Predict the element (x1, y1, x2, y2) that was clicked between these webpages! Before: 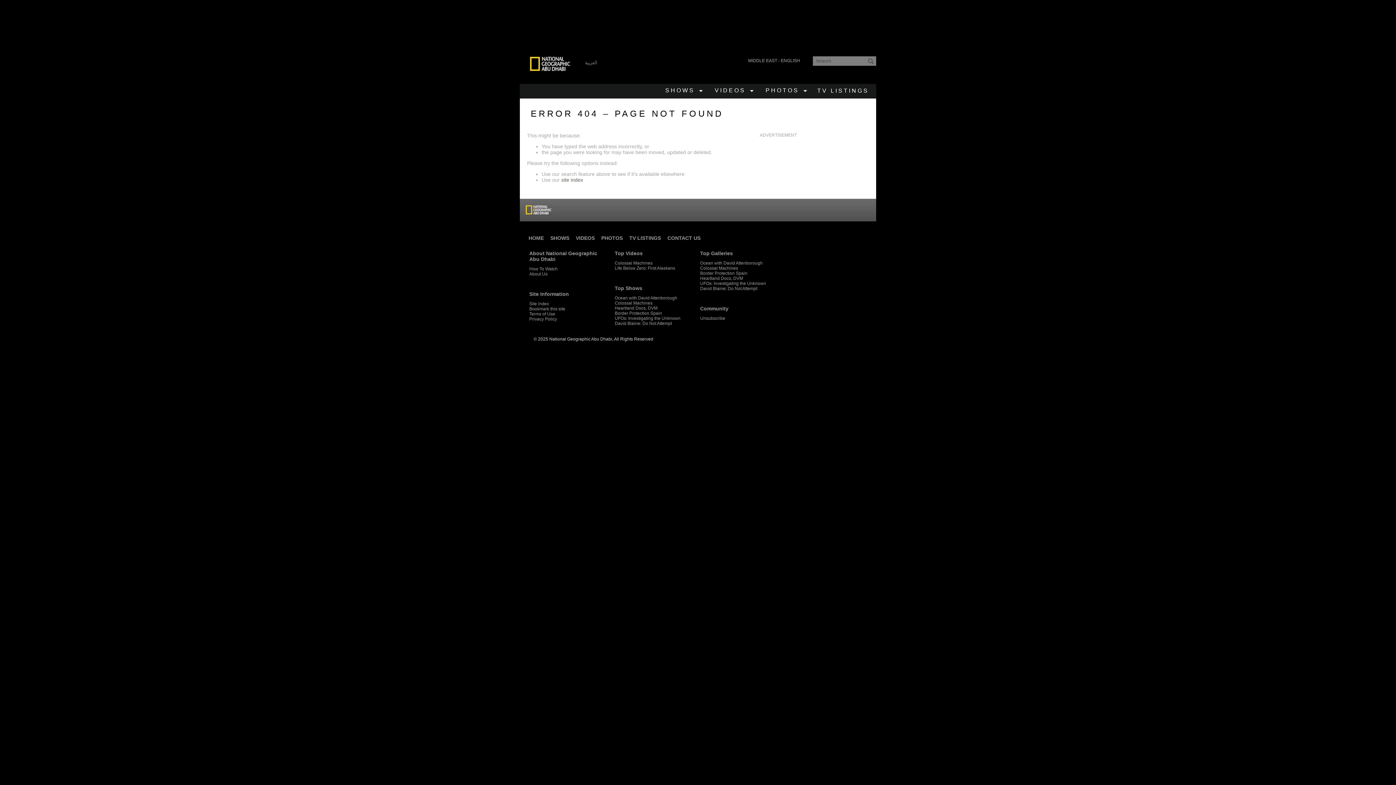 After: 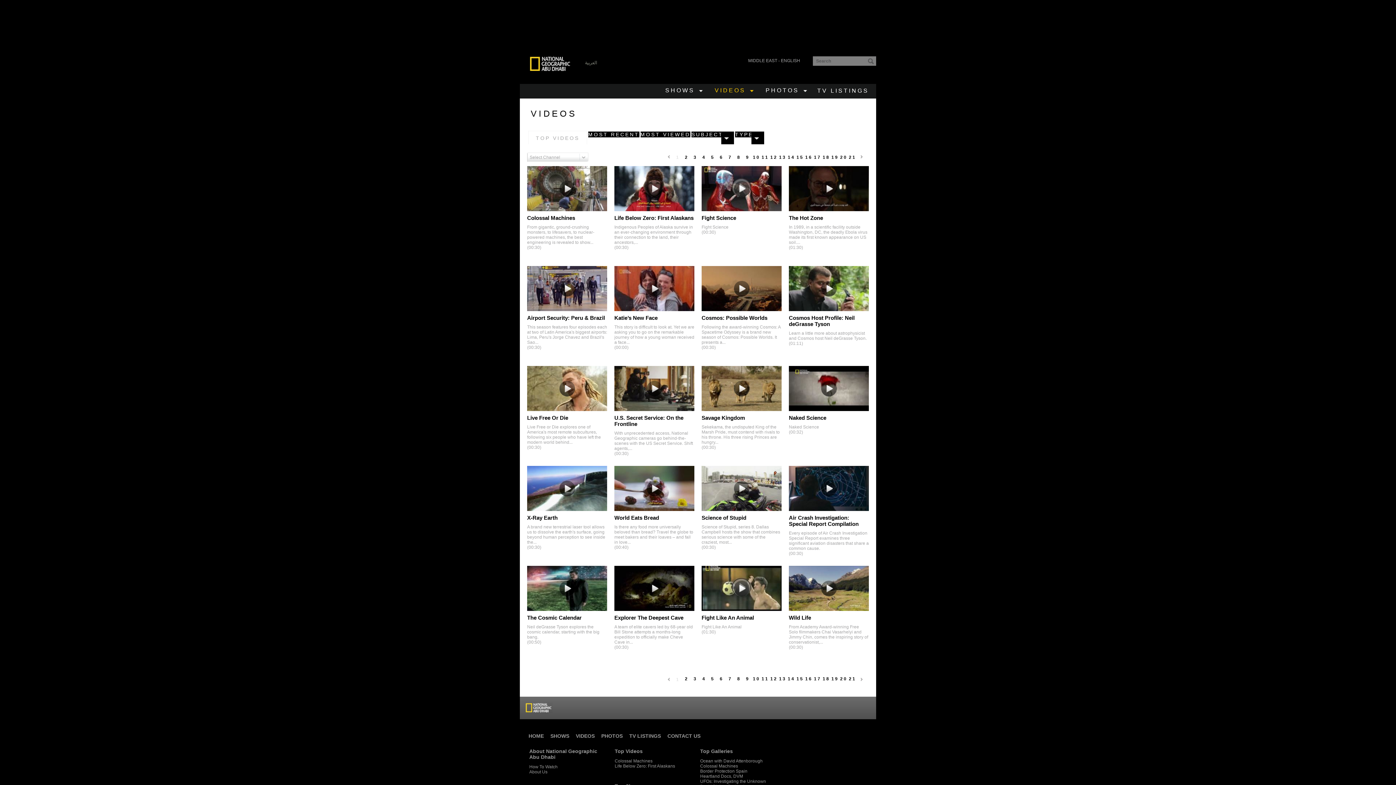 Action: label: VIDEOS bbox: (576, 235, 594, 241)